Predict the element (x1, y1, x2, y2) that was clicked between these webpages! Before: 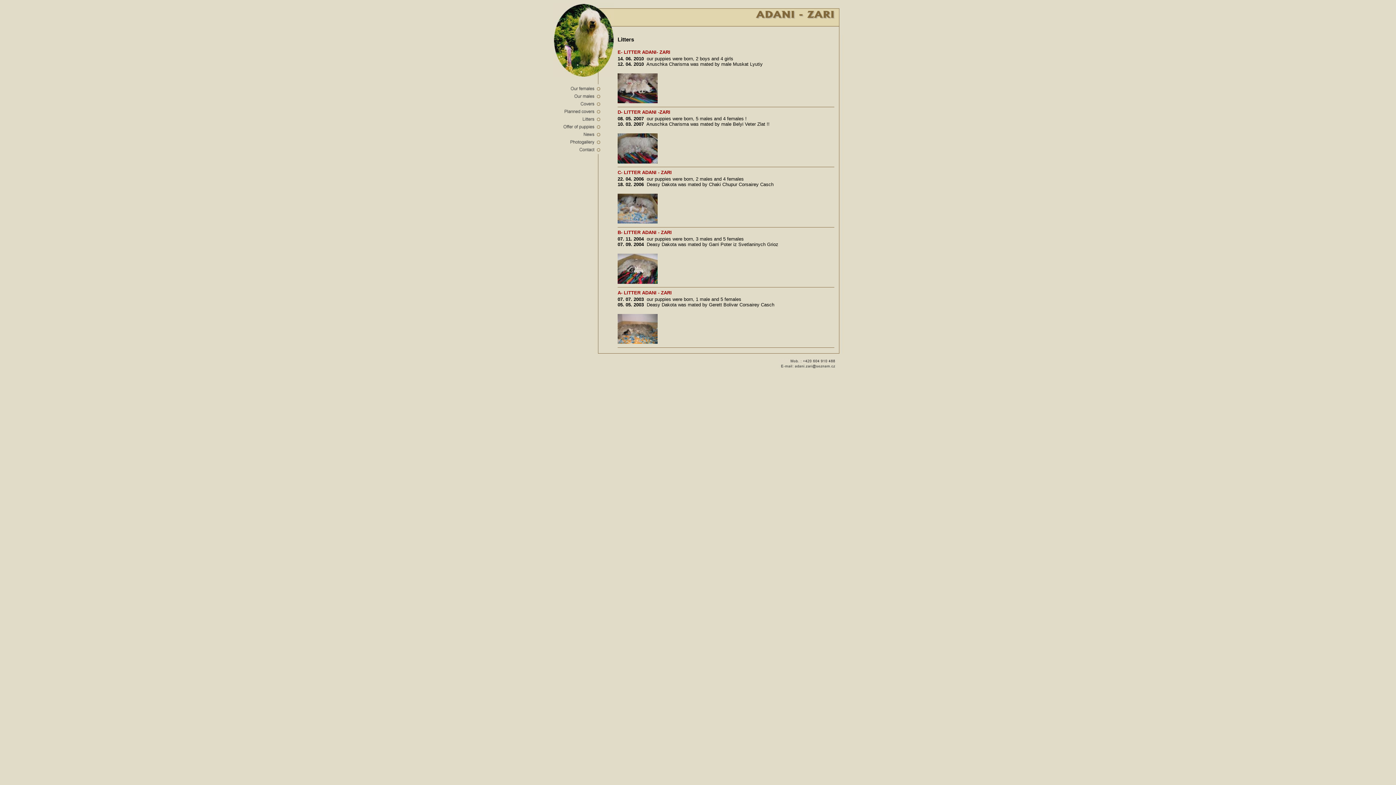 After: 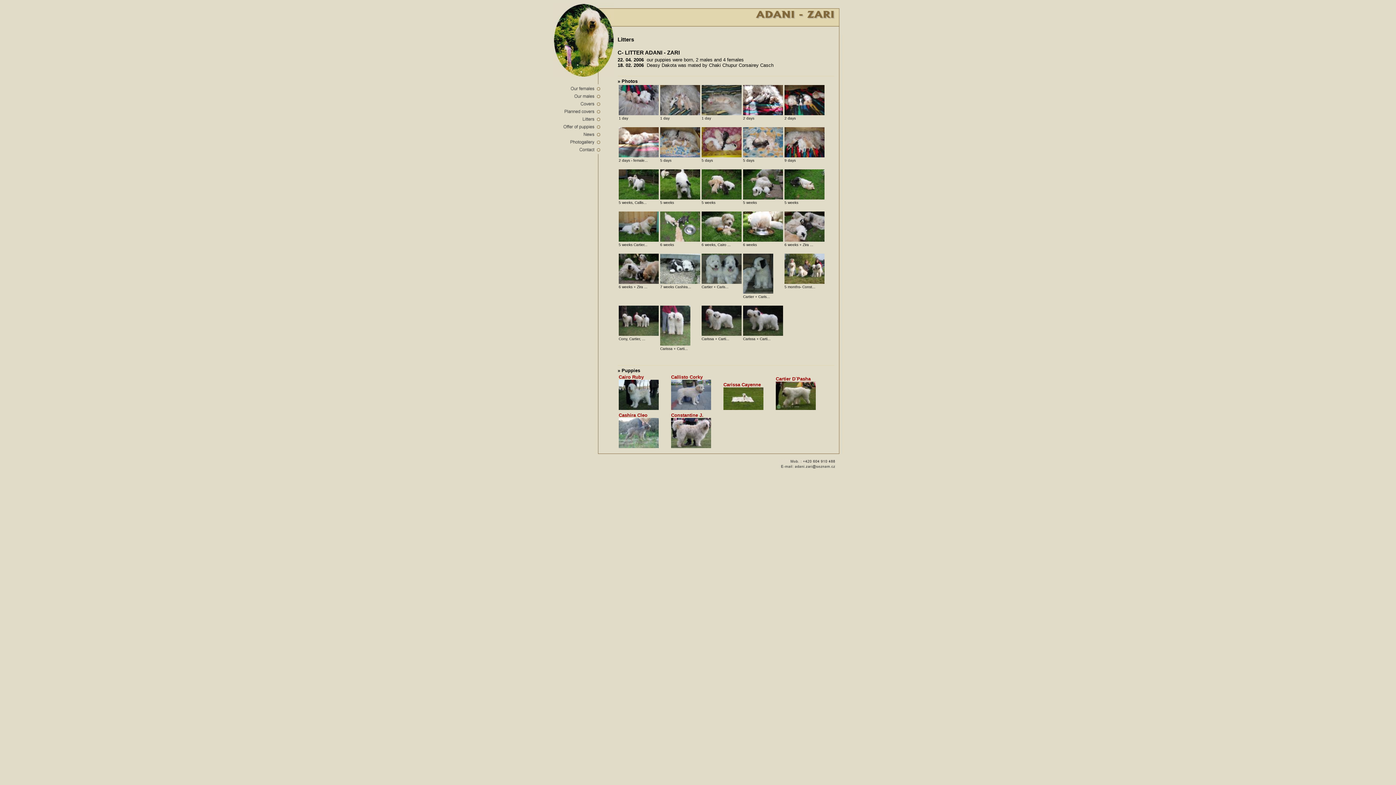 Action: label: C- LITTER ADANI - ZARI bbox: (617, 169, 672, 175)